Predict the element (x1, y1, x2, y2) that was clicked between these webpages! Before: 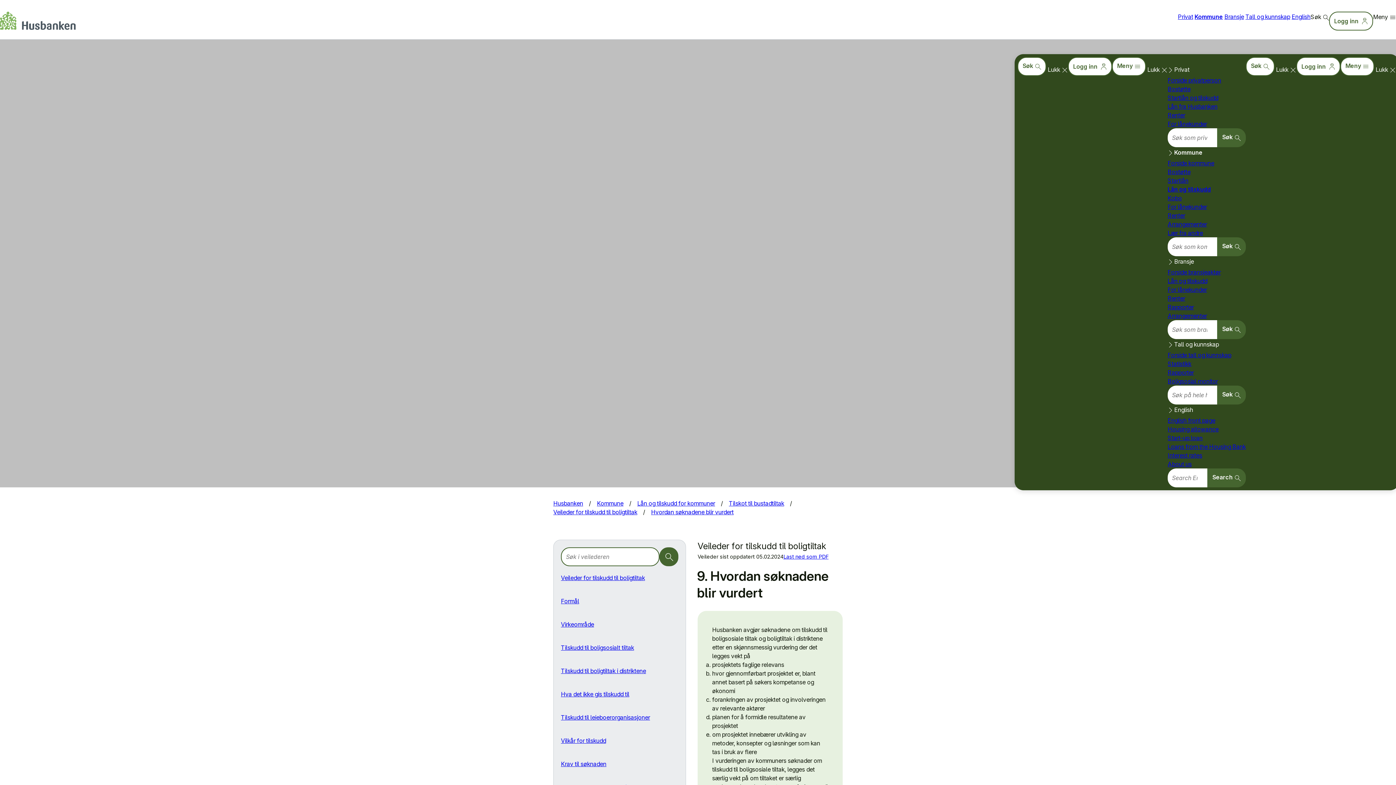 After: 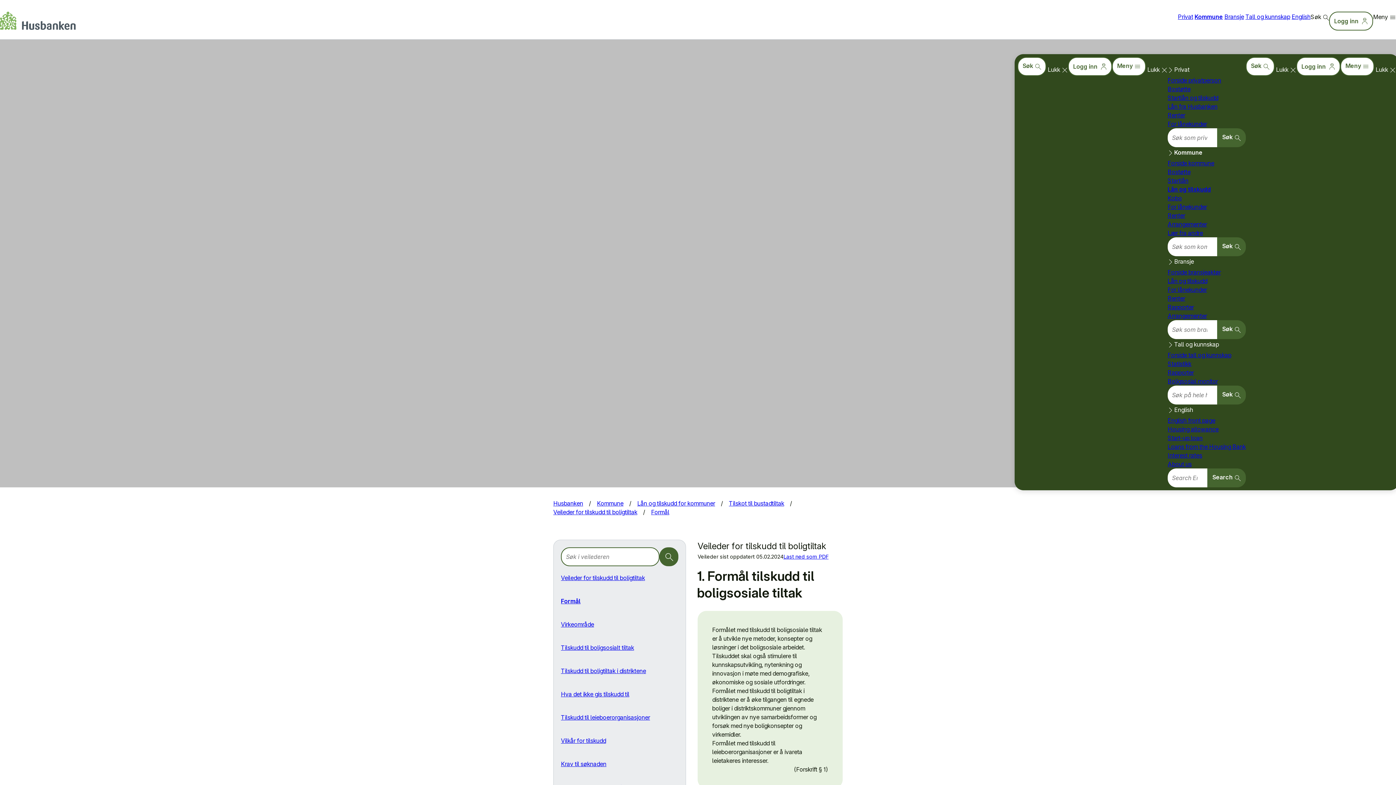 Action: label: Formål bbox: (561, 597, 579, 605)